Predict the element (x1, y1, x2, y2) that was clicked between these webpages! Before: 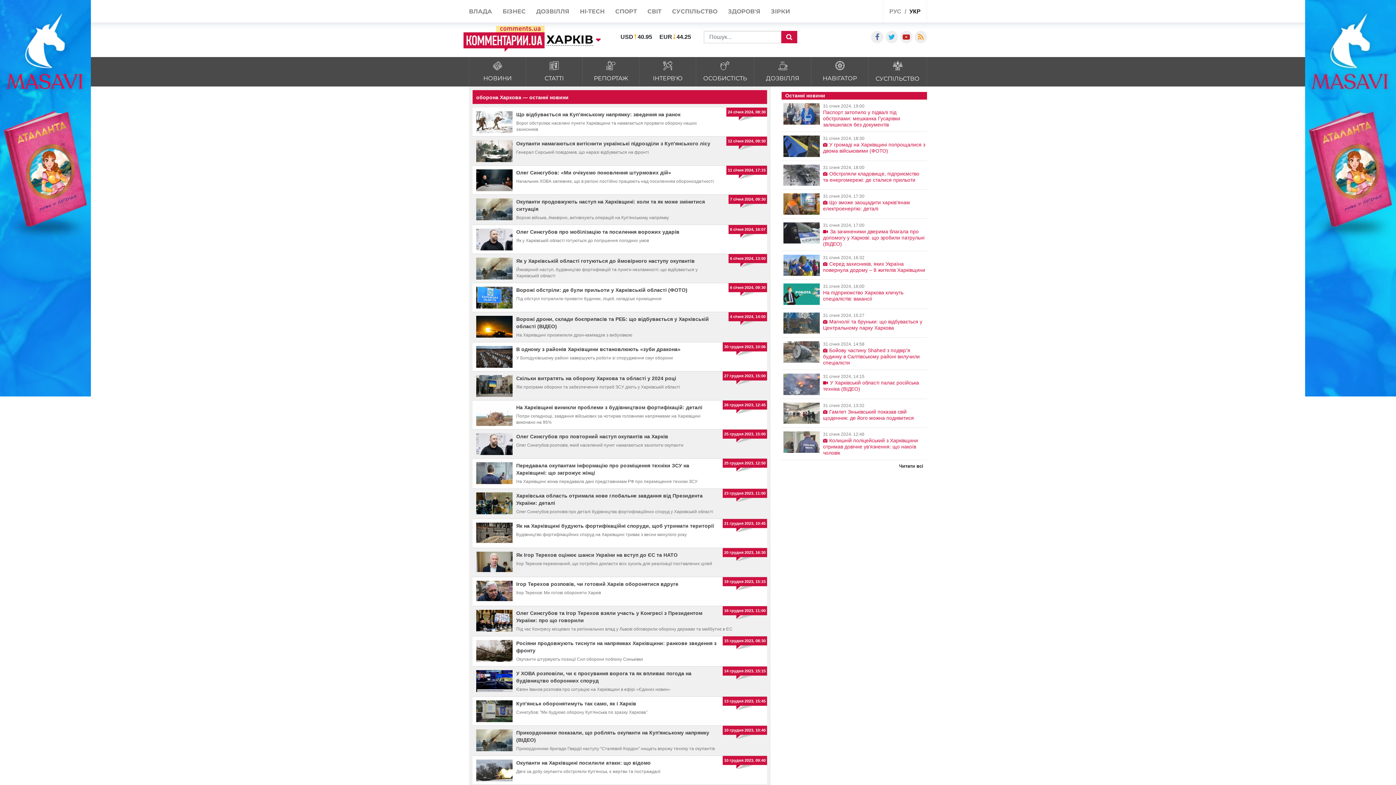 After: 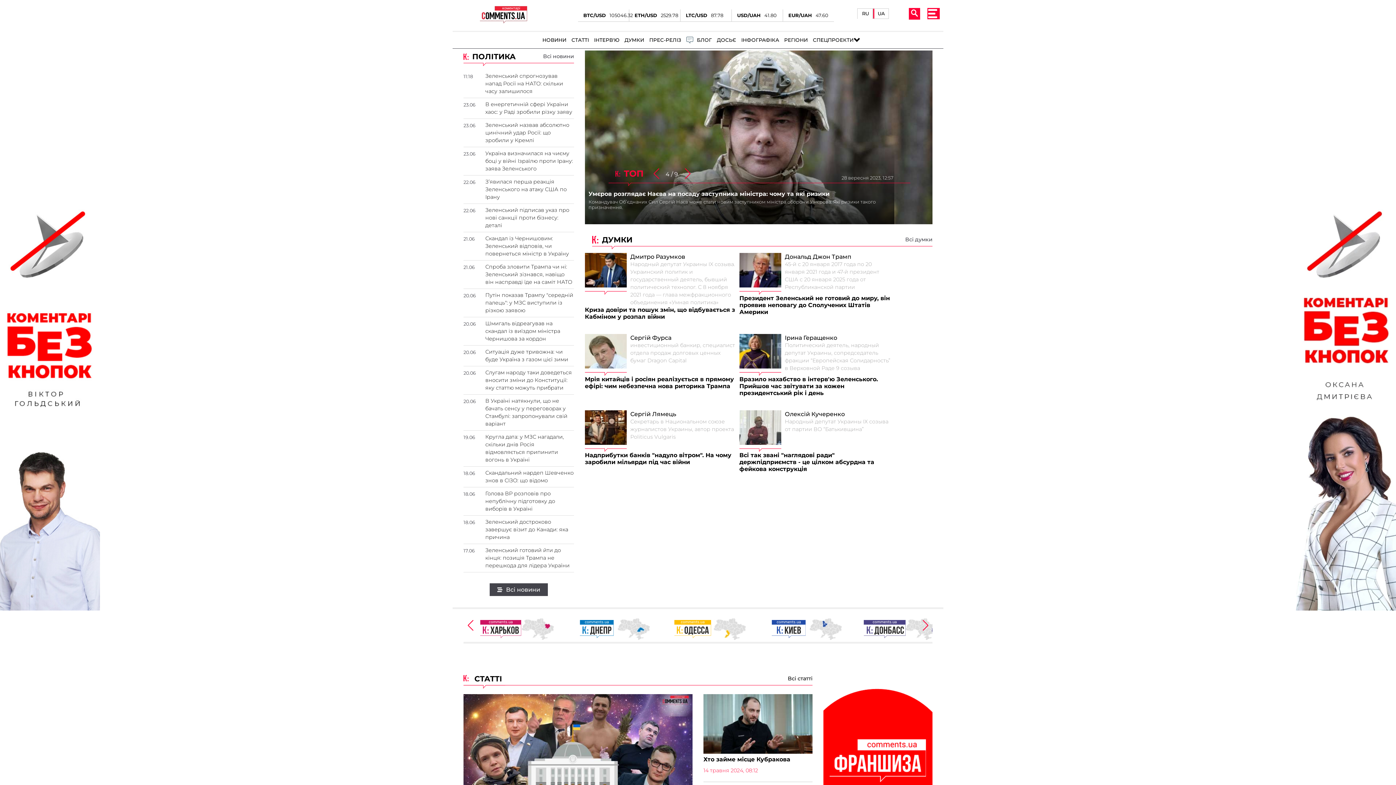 Action: bbox: (469, 8, 492, 14) label: ВЛАДА